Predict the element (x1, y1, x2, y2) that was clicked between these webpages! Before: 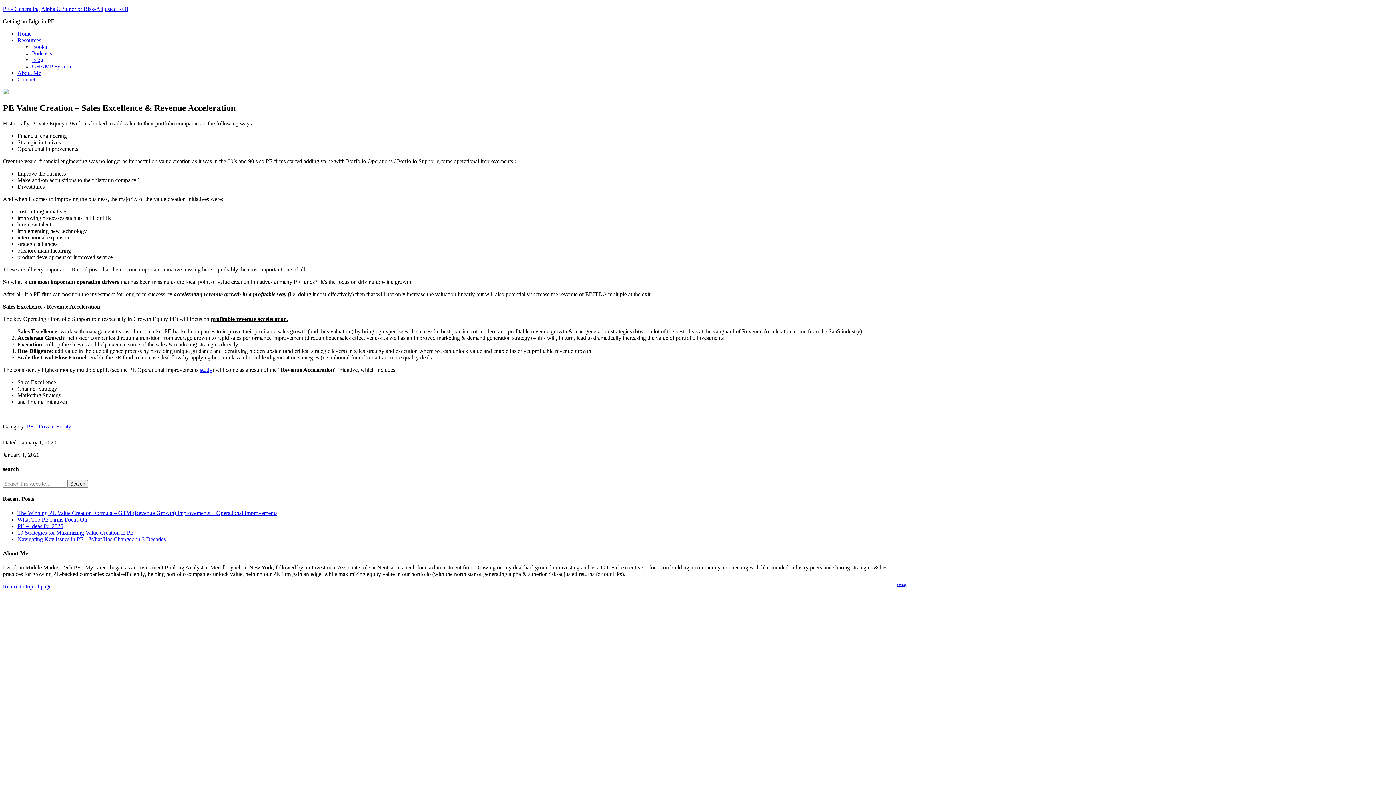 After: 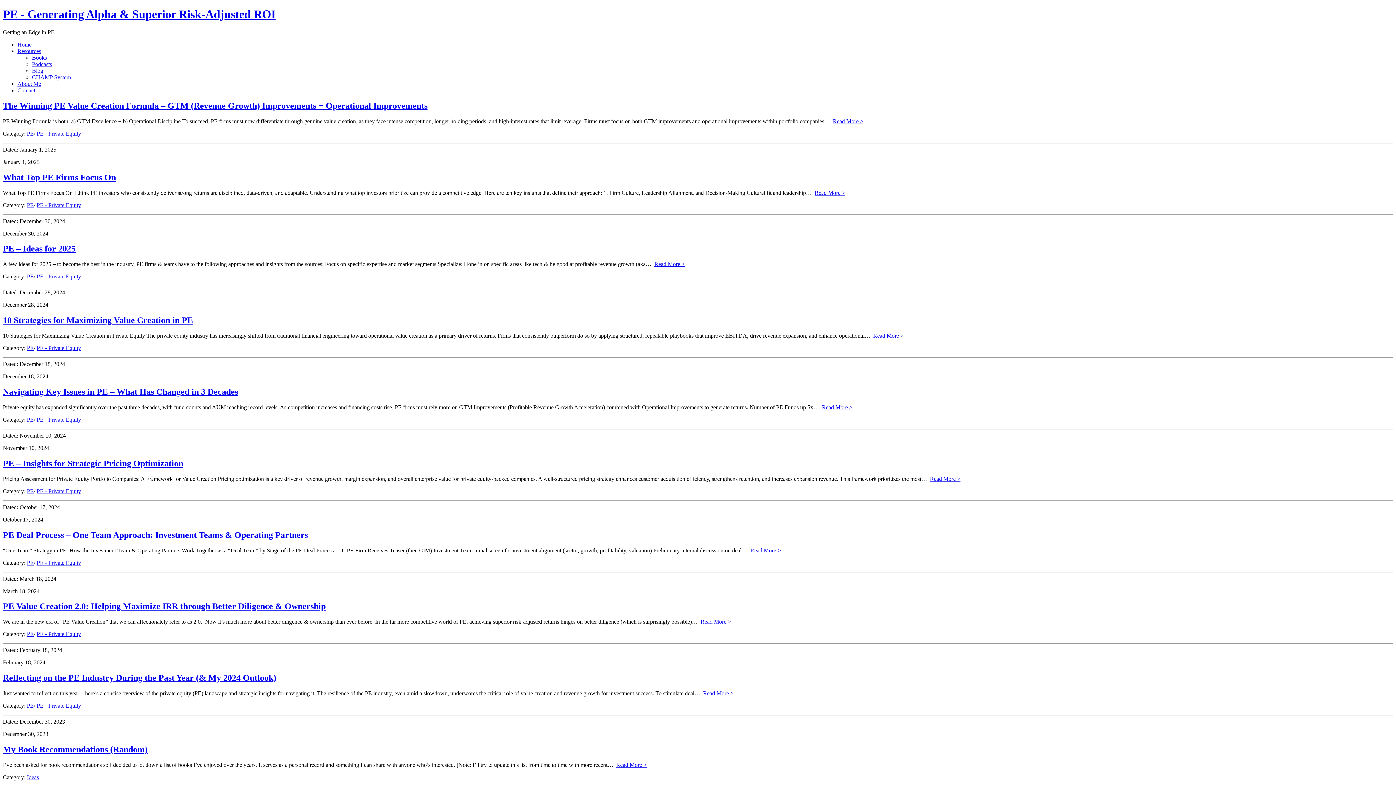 Action: label: PE - Generating Alpha & Superior Risk-Adjusted ROI bbox: (2, 5, 128, 12)